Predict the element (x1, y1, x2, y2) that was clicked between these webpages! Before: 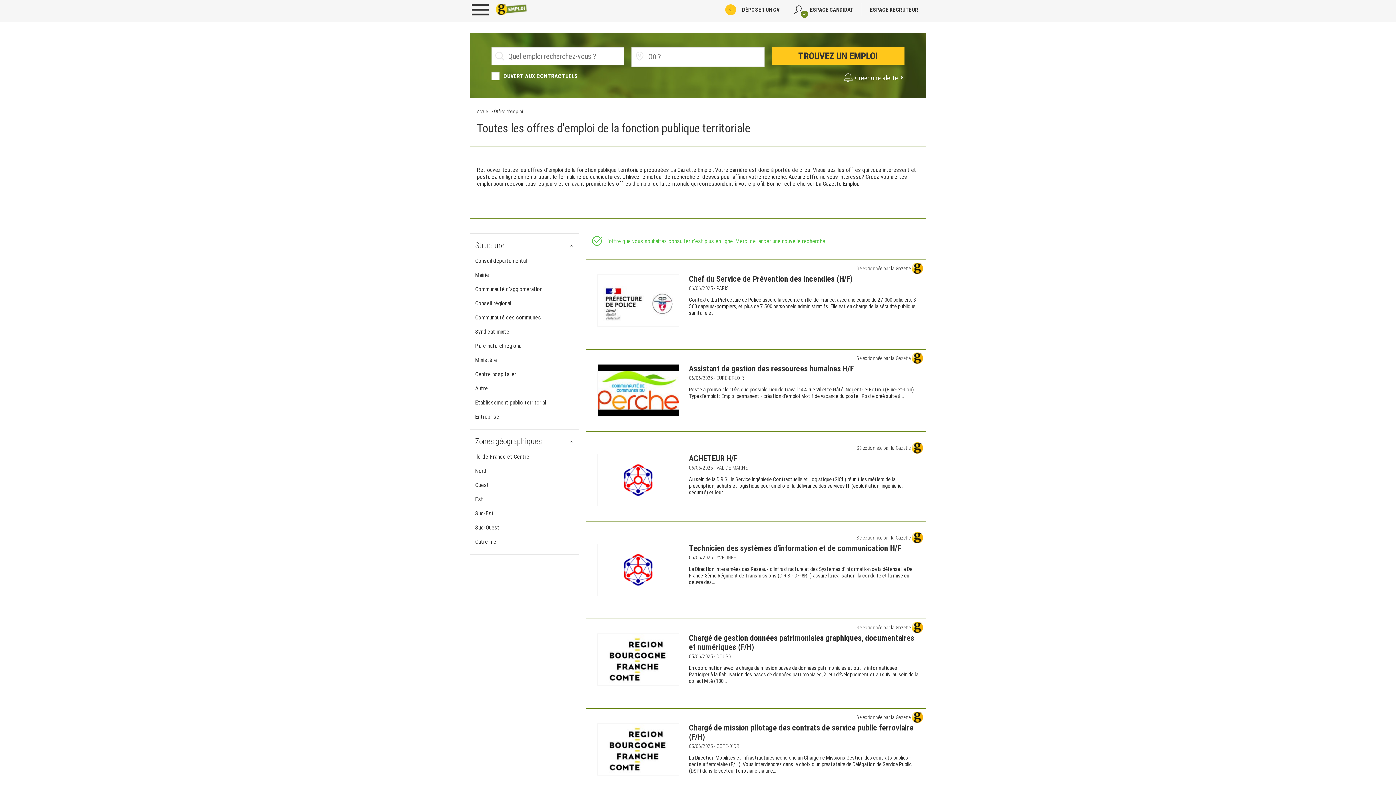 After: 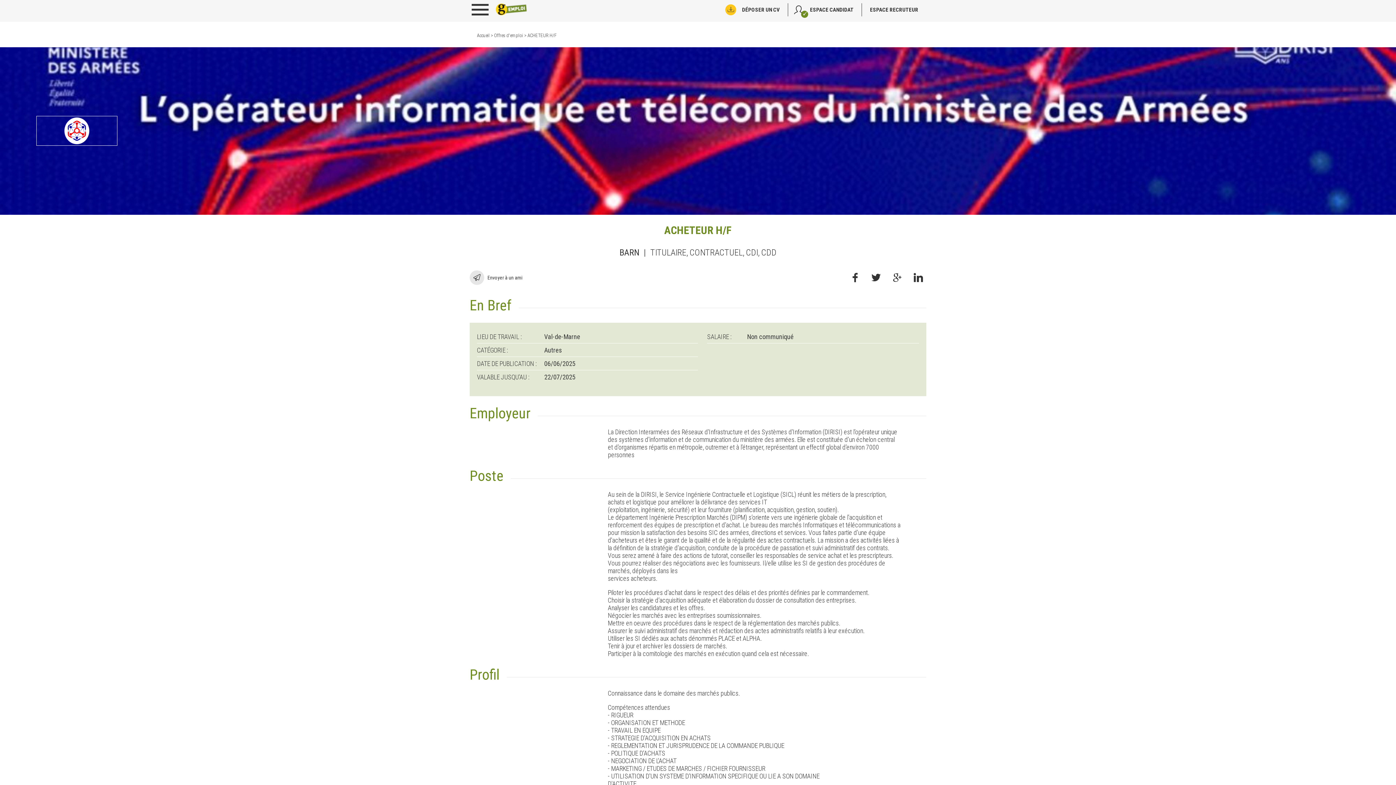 Action: label: Sélectionnée par la Gazette 

ACHETEUR H/F

06/06/2025 - VAL-DE-MARNE

Au sein de la DIRISI, le Service Ingénierie Contractuelle et Logistique (SICL) réunit les métiers de la prescription, achats et logistique pour améliorer la délivrance des services IT (exploitation, ingénierie, sécurité) et leur... bbox: (586, 439, 926, 521)